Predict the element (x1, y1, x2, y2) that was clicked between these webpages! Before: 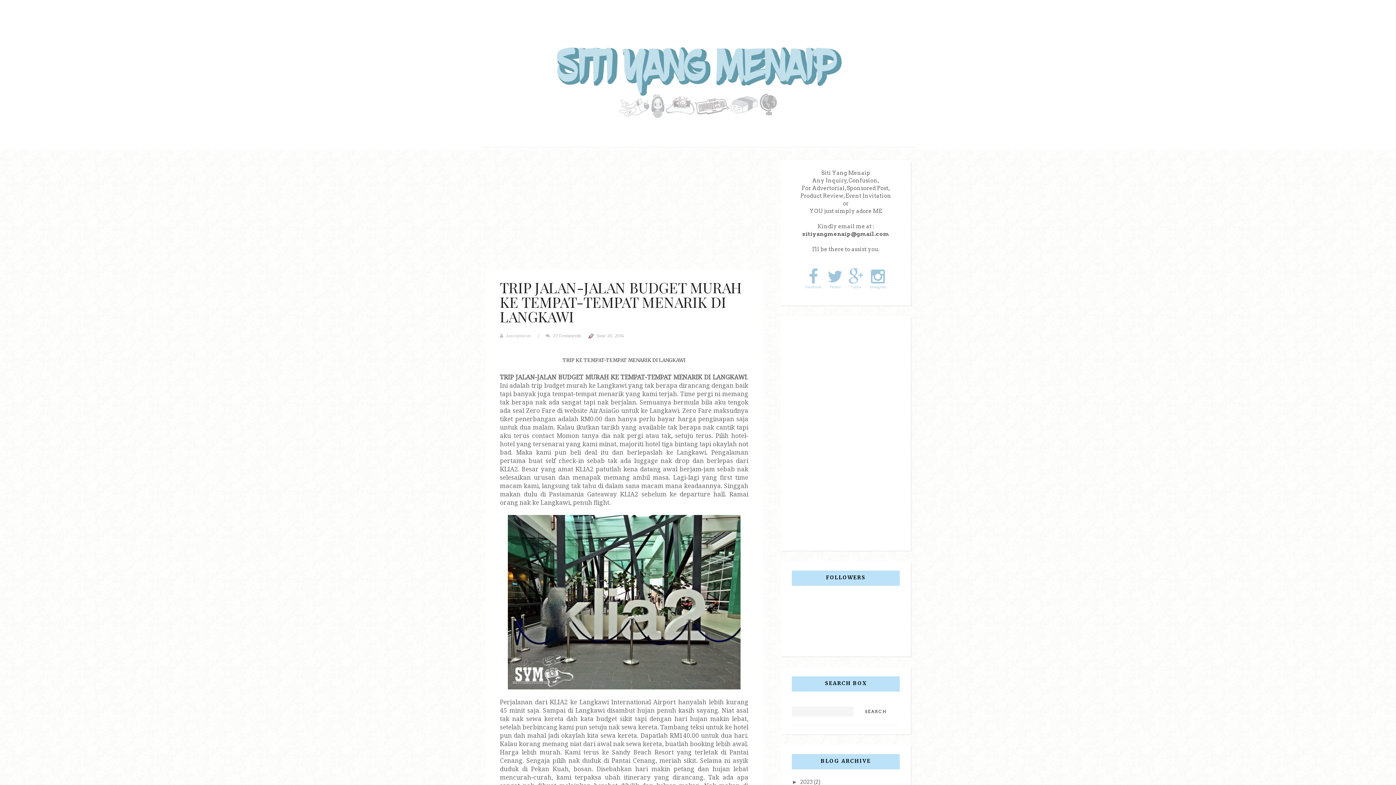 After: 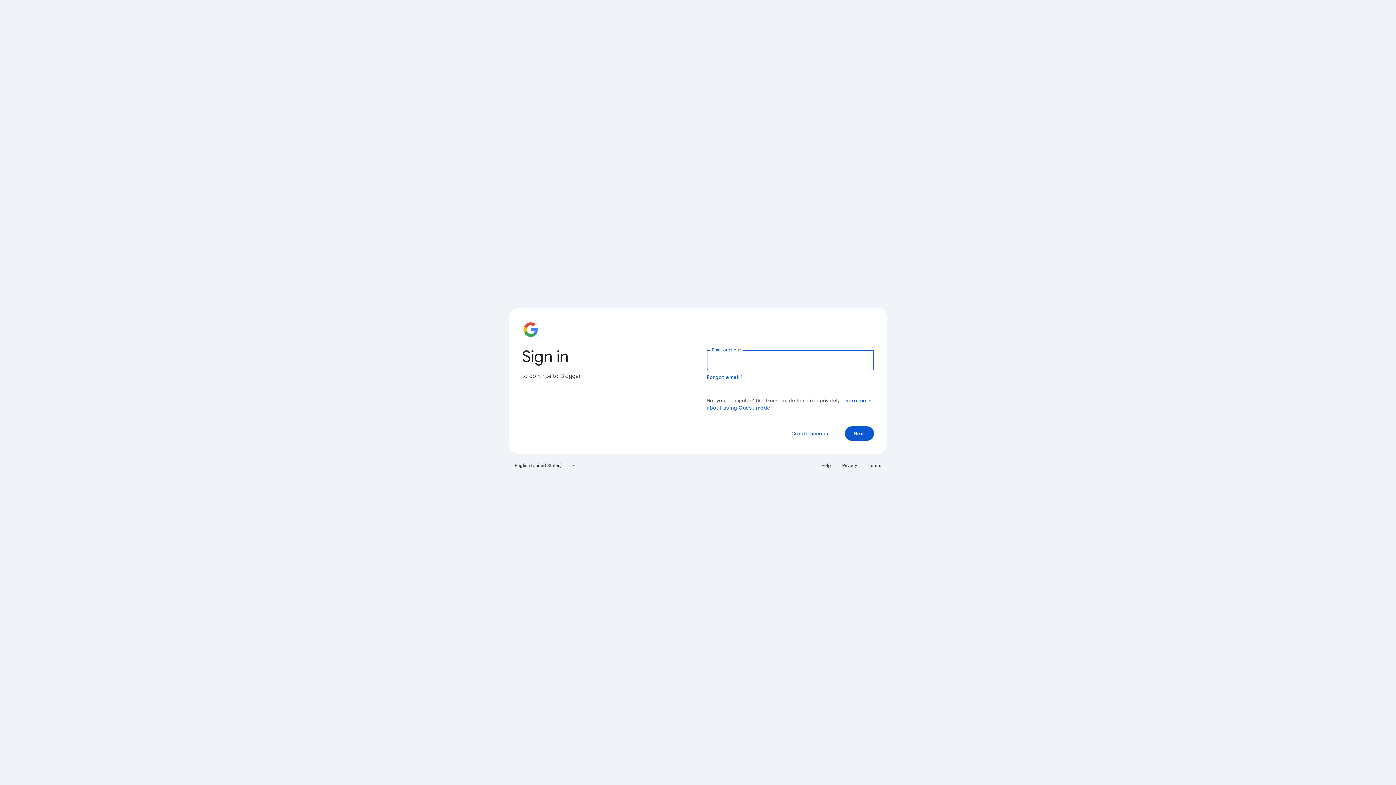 Action: label: Twitter bbox: (827, 268, 842, 289)